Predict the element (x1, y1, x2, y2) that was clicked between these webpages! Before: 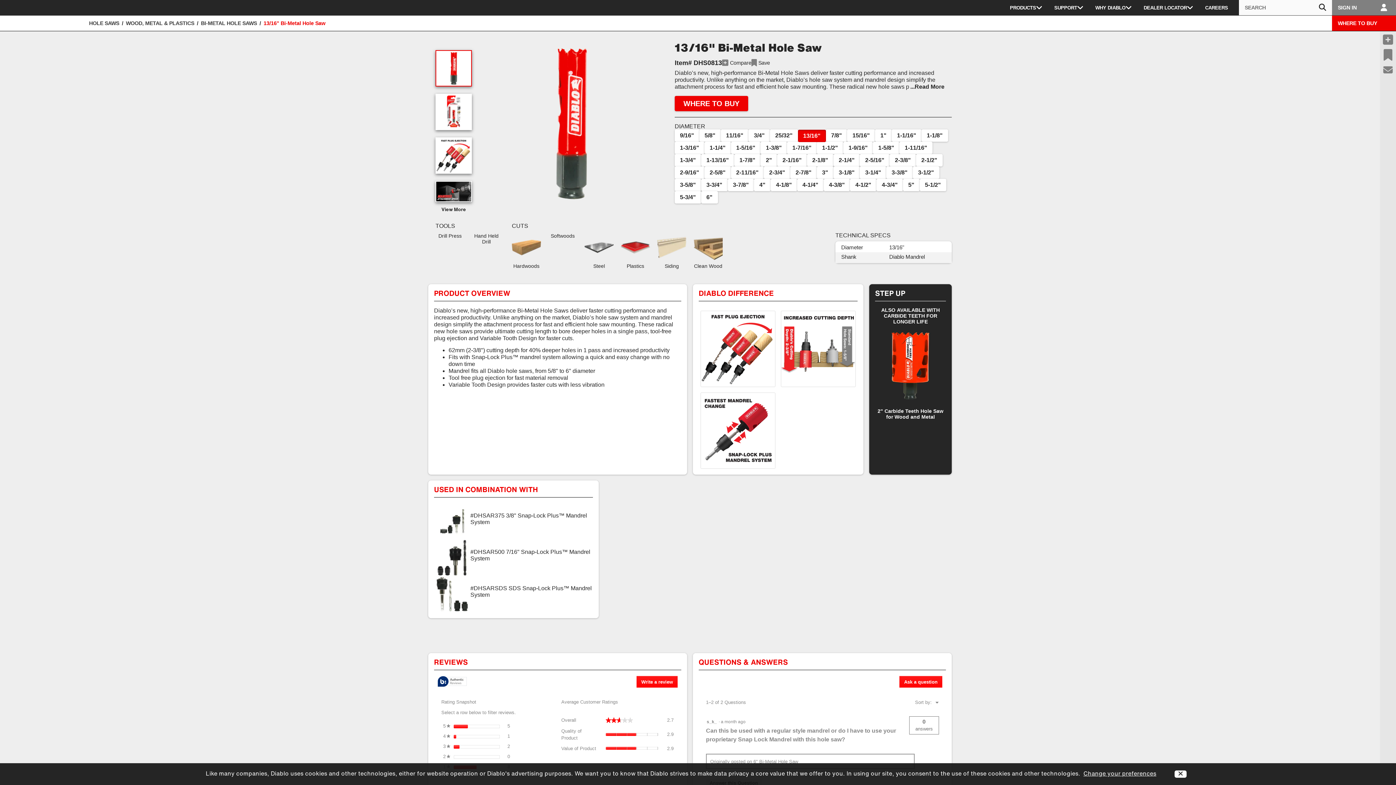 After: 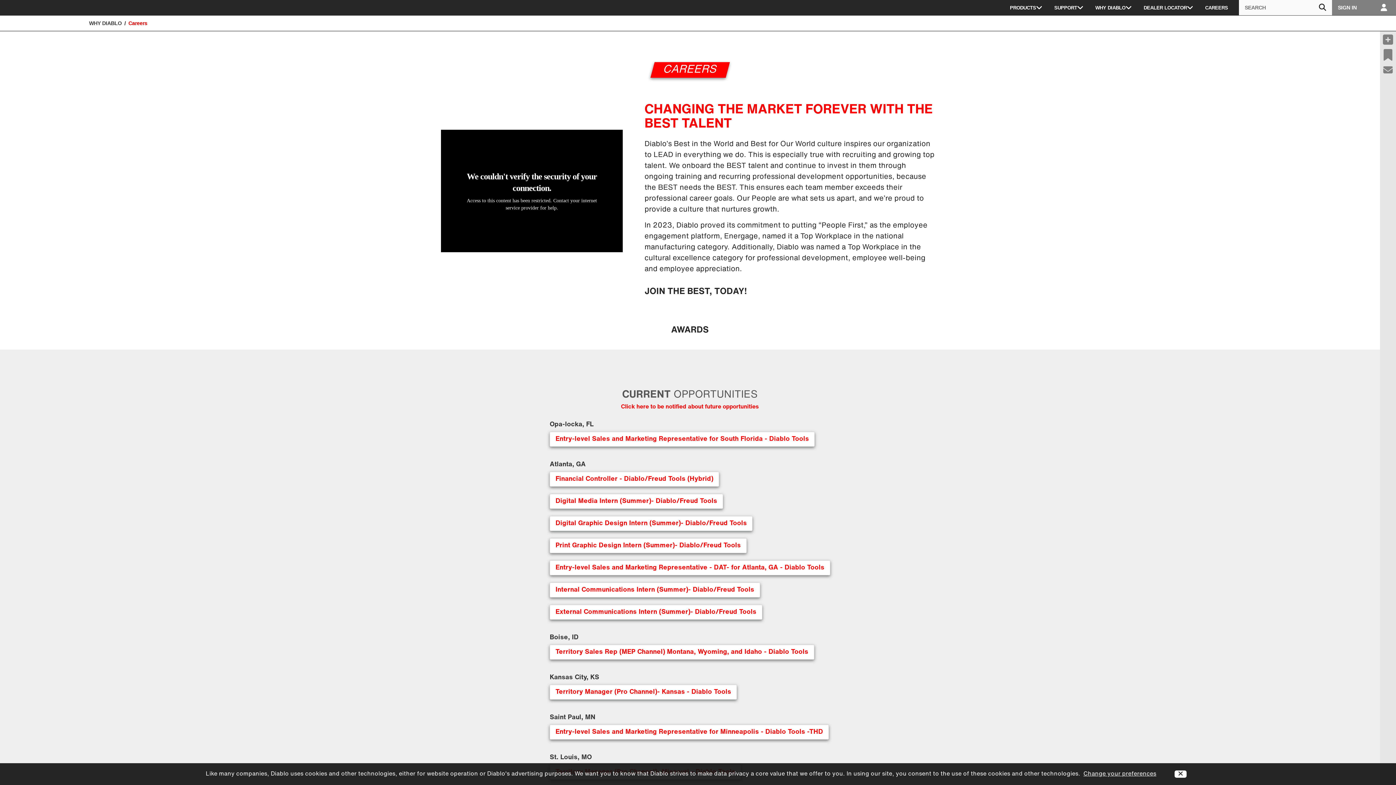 Action: label: CAREERS bbox: (1199, 0, 1234, 15)